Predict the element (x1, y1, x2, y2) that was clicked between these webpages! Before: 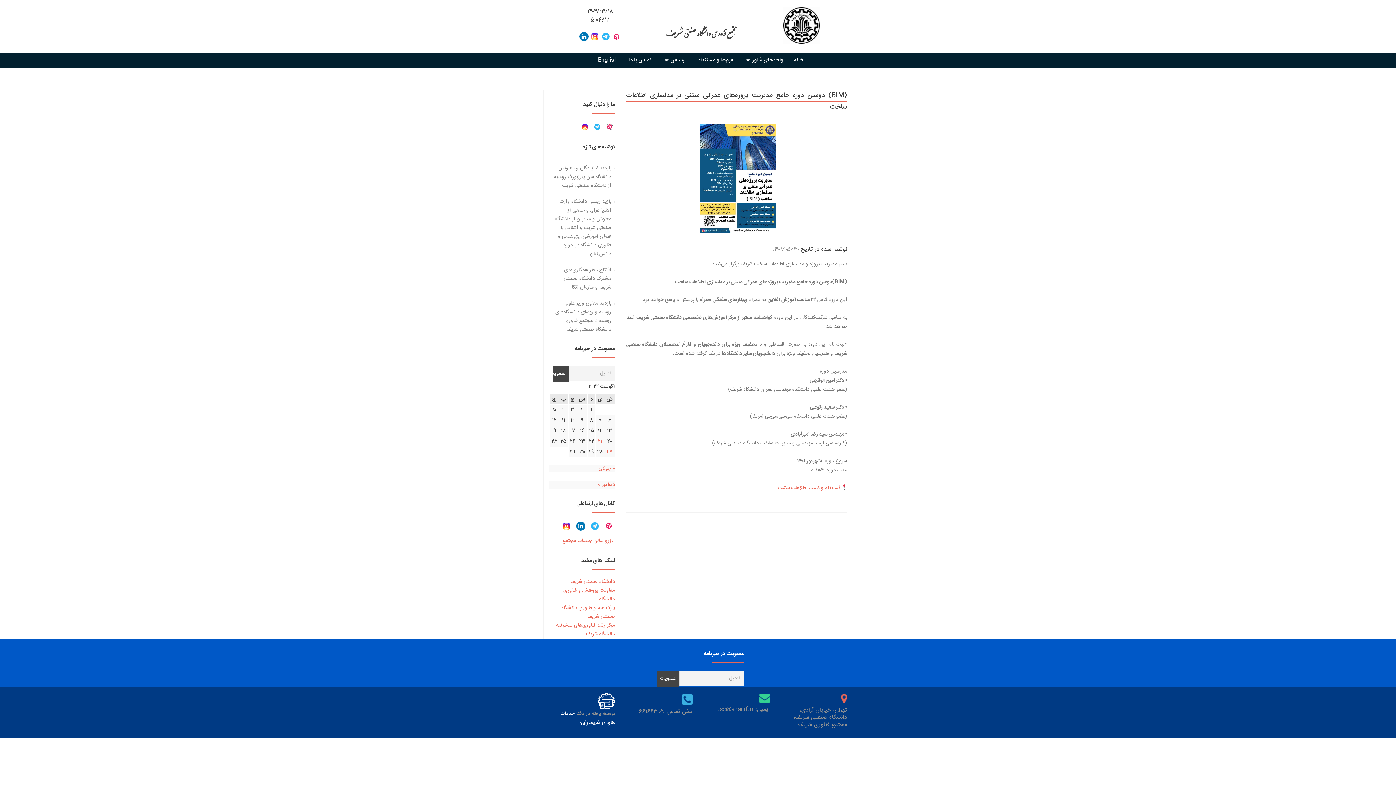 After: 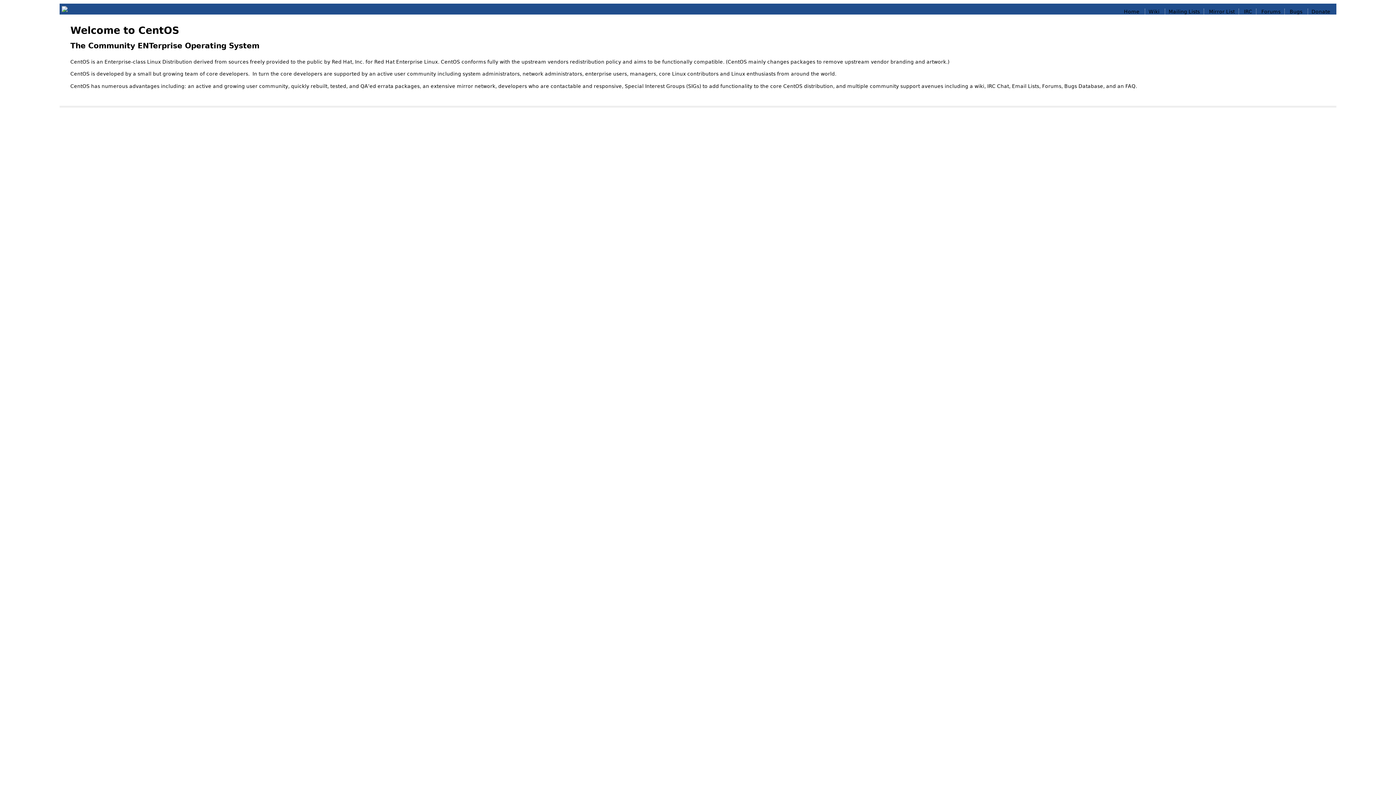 Action: label: خدمات فناوری شریف‌رایان bbox: (560, 709, 615, 727)